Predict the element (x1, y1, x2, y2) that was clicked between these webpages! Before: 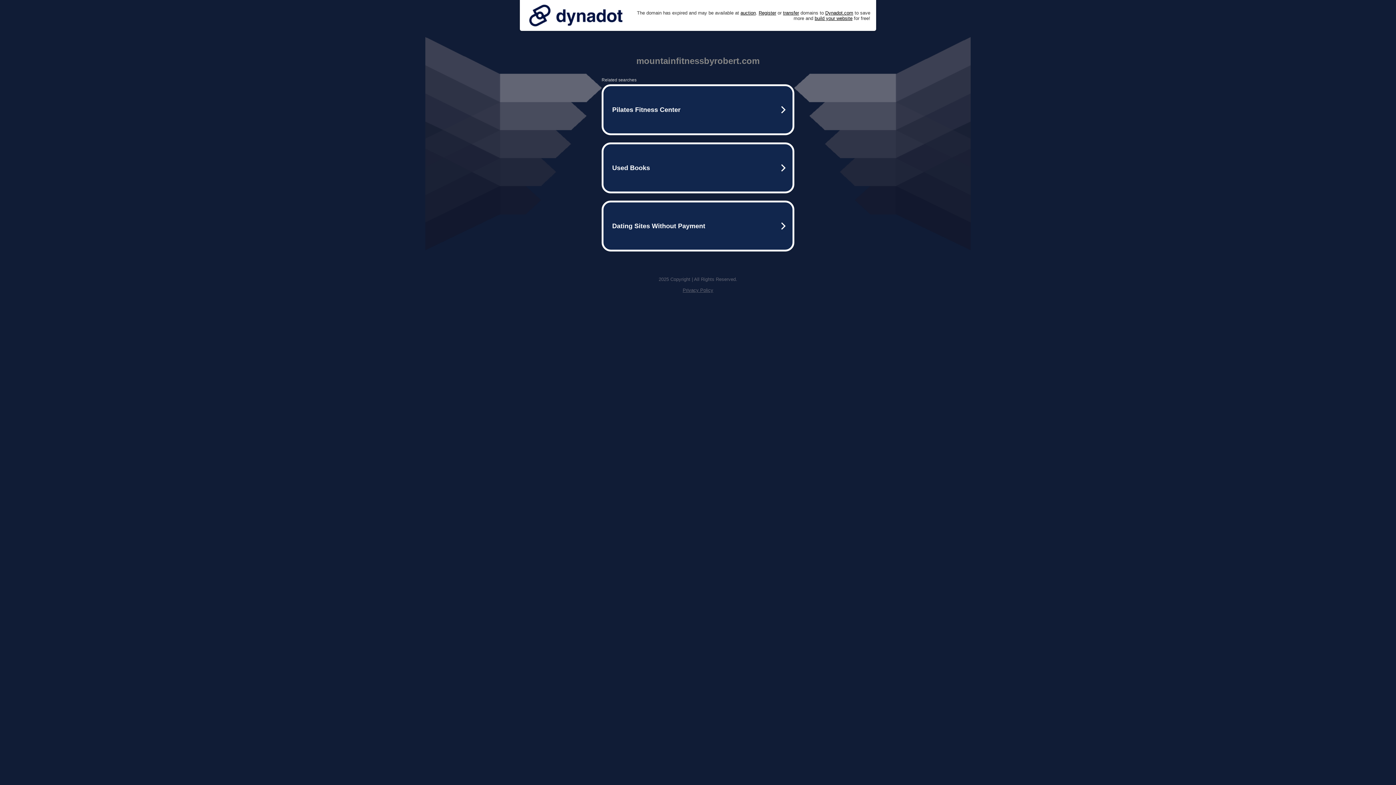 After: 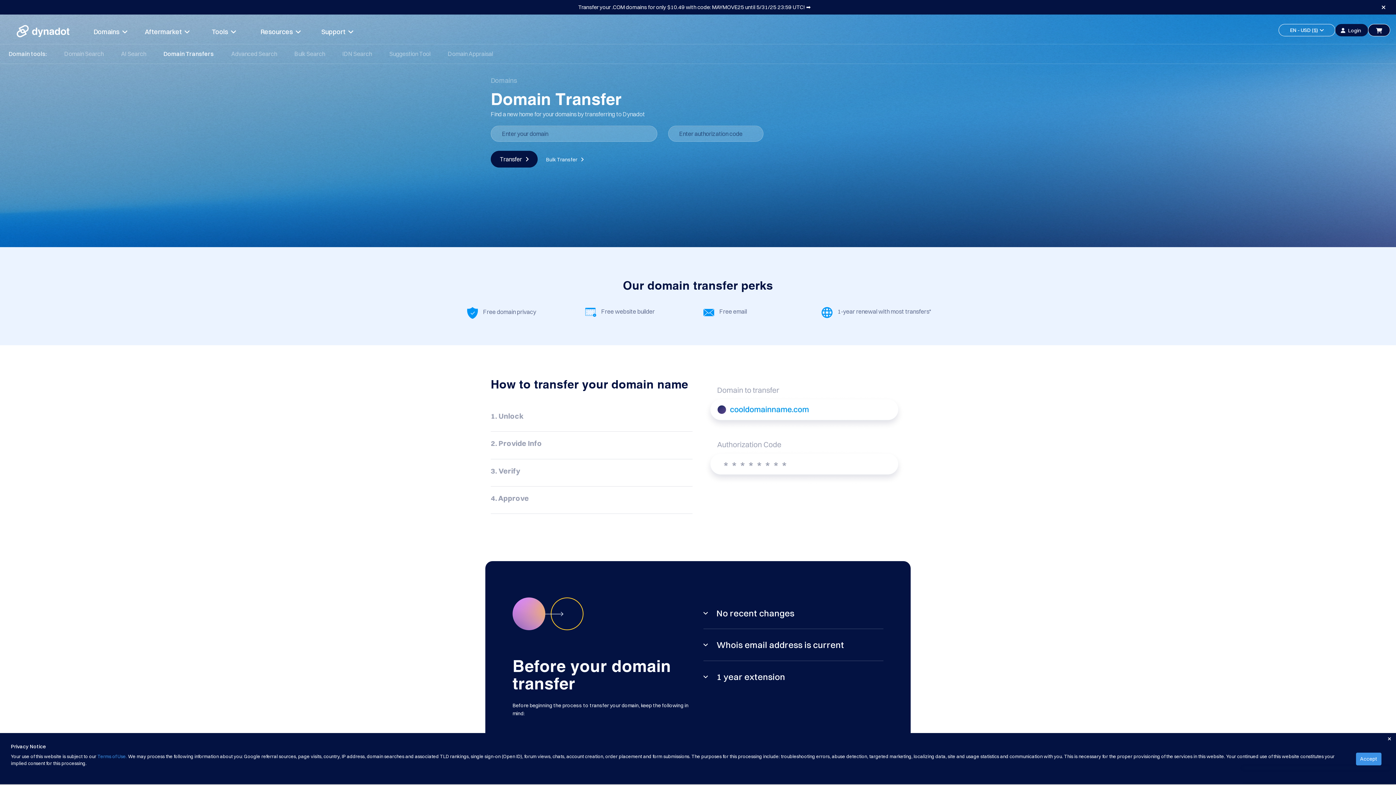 Action: bbox: (783, 10, 799, 15) label: transfer